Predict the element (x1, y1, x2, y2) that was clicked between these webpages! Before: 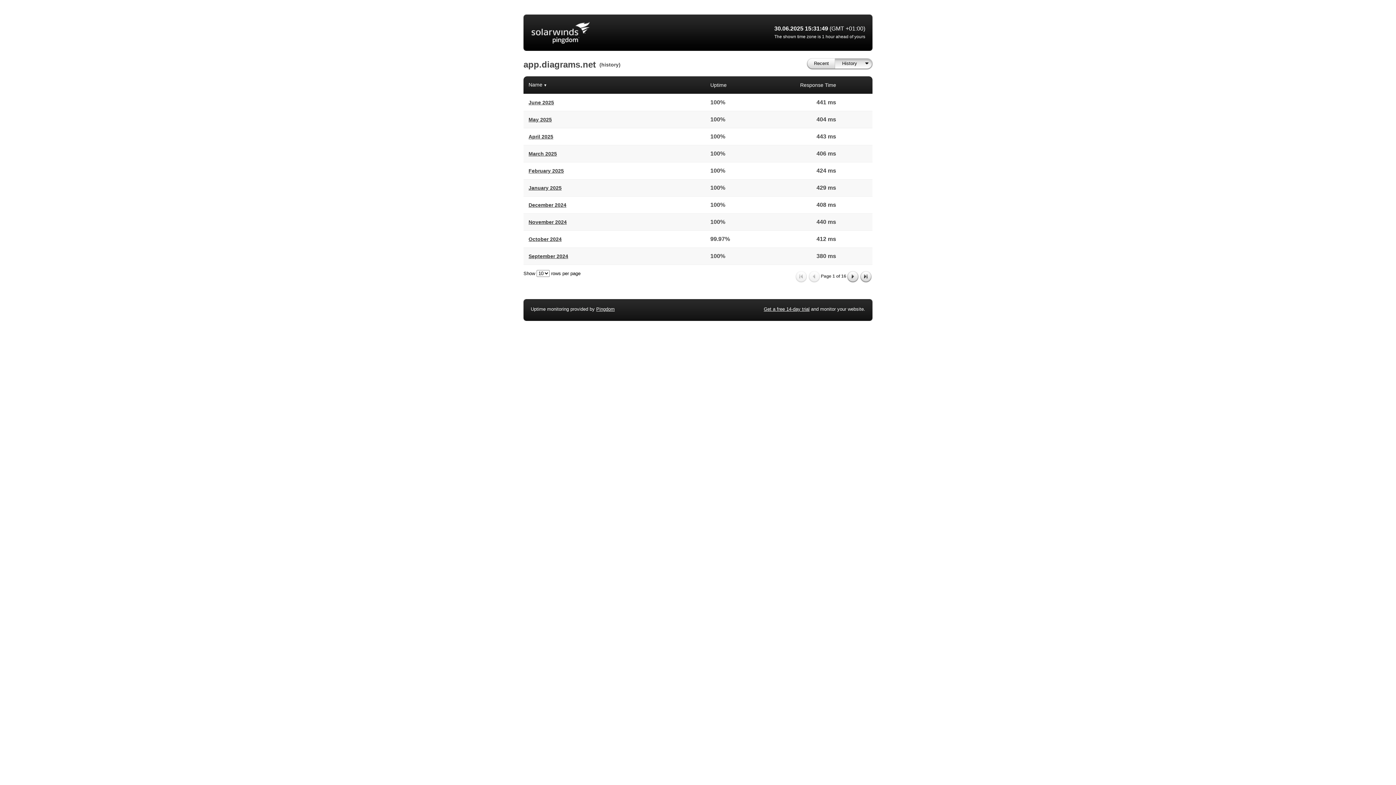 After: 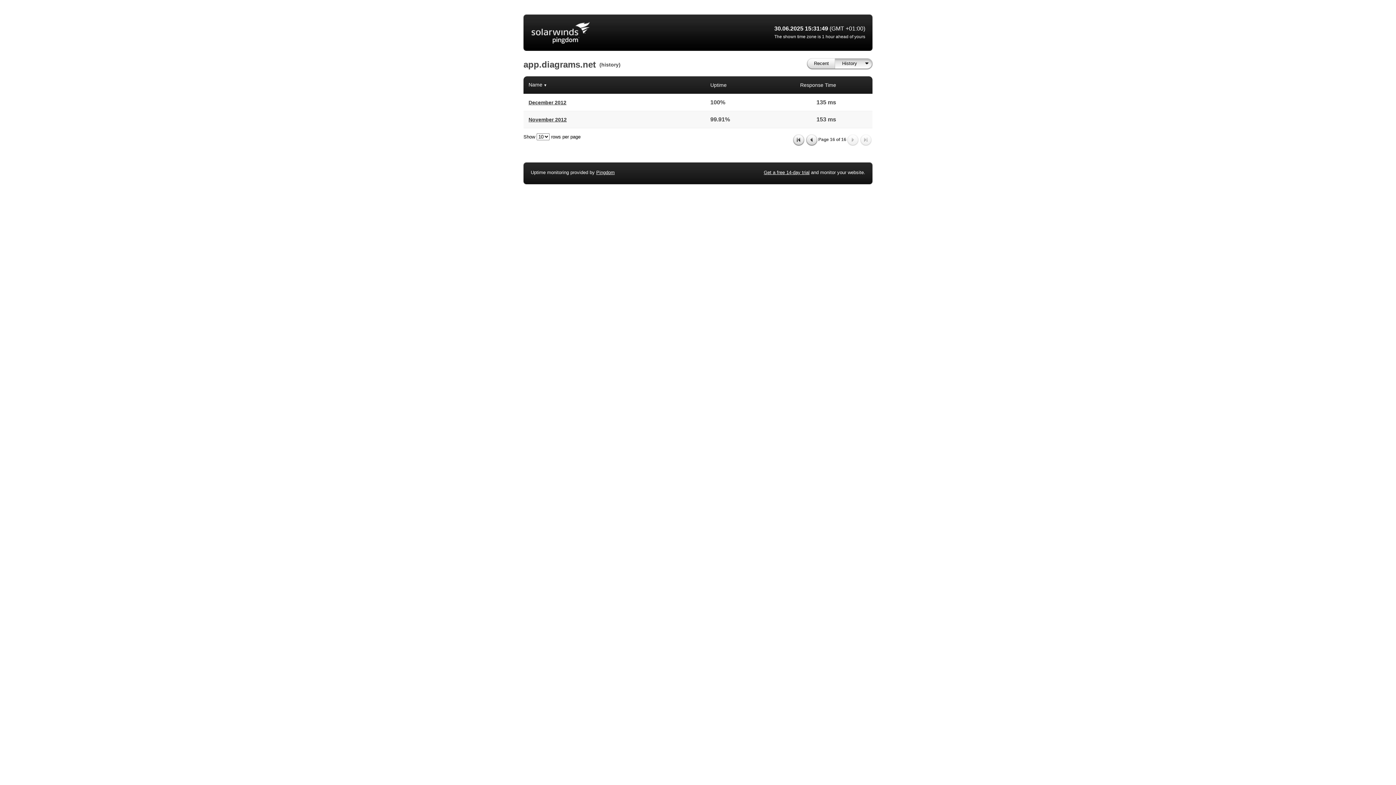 Action: bbox: (859, 270, 872, 283)